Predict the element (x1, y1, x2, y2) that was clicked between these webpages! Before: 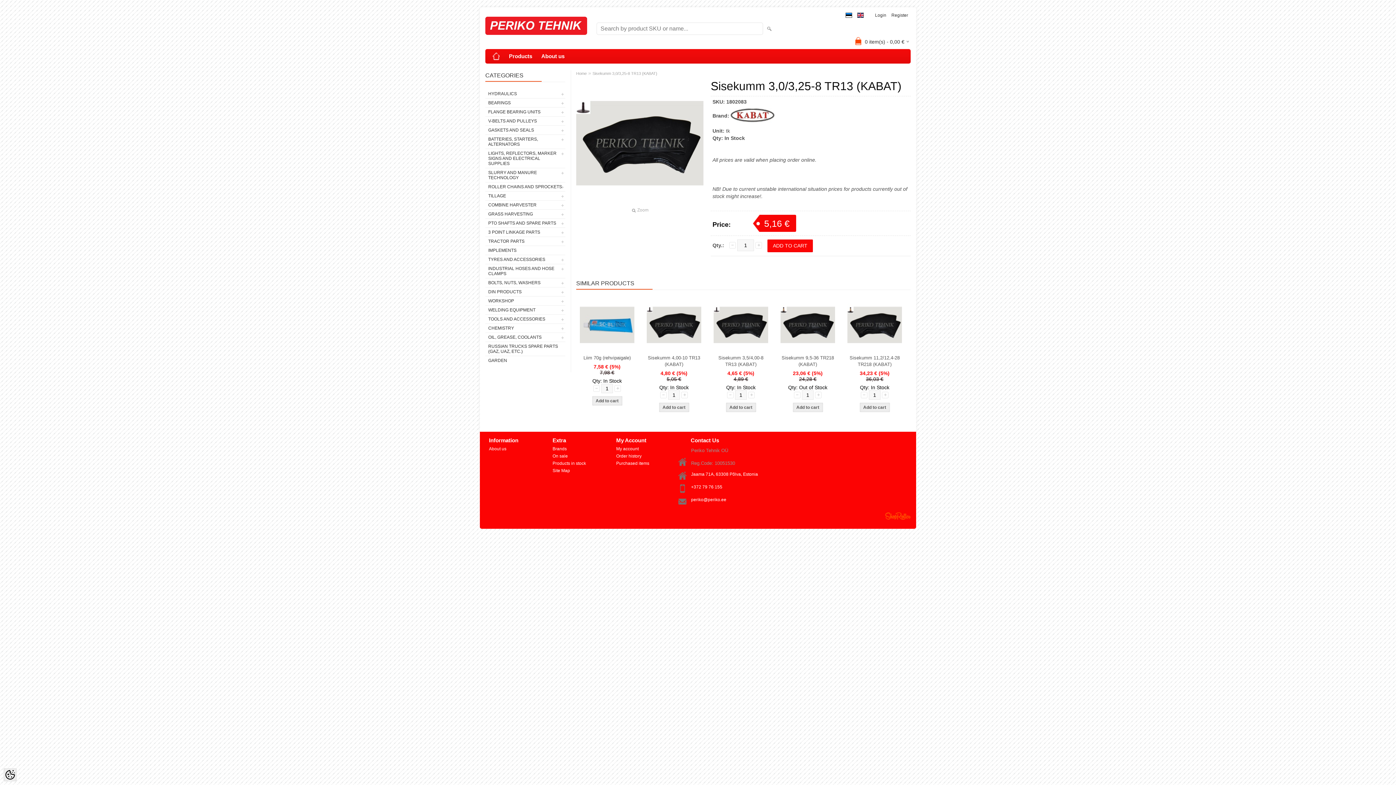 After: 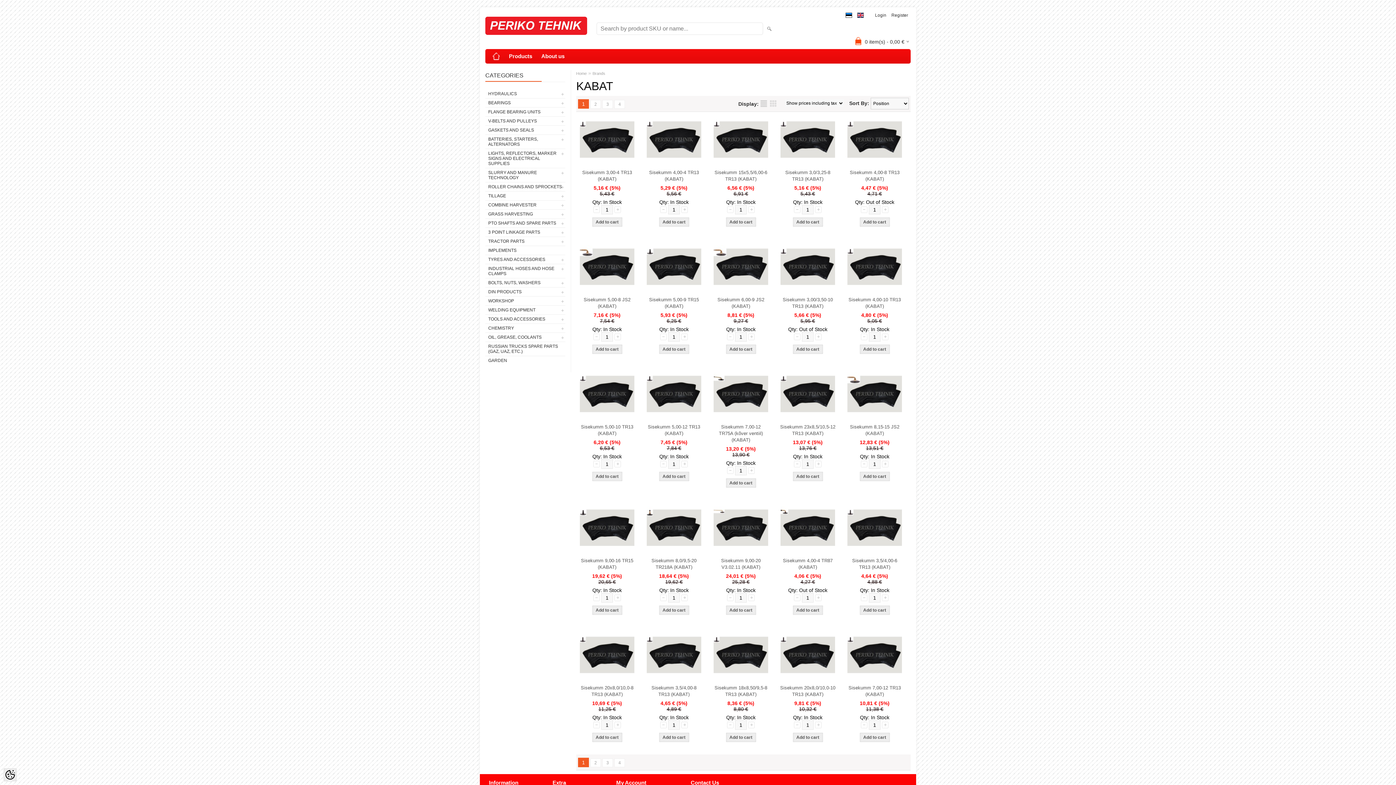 Action: bbox: (730, 113, 774, 118)